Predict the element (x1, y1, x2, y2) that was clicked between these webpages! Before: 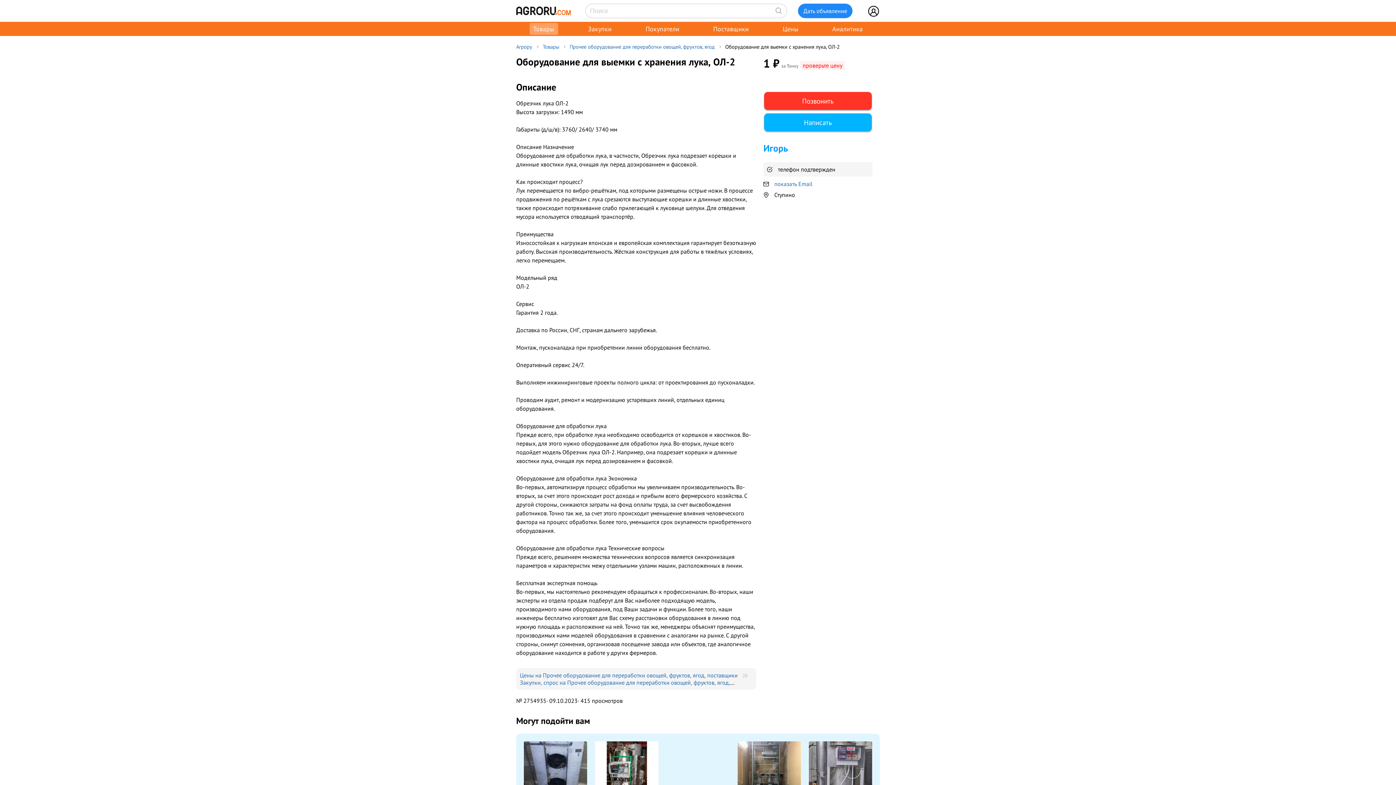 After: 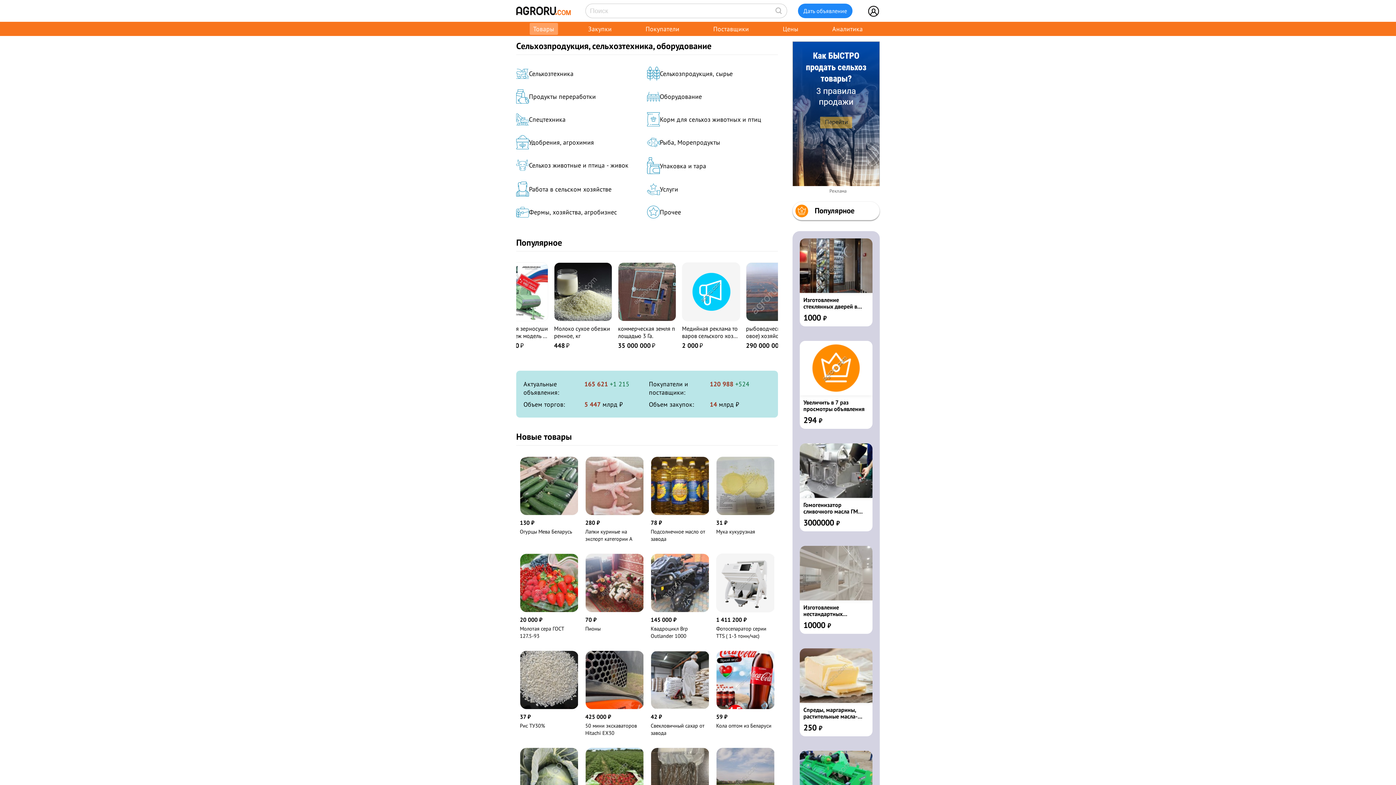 Action: bbox: (516, 9, 570, 16)